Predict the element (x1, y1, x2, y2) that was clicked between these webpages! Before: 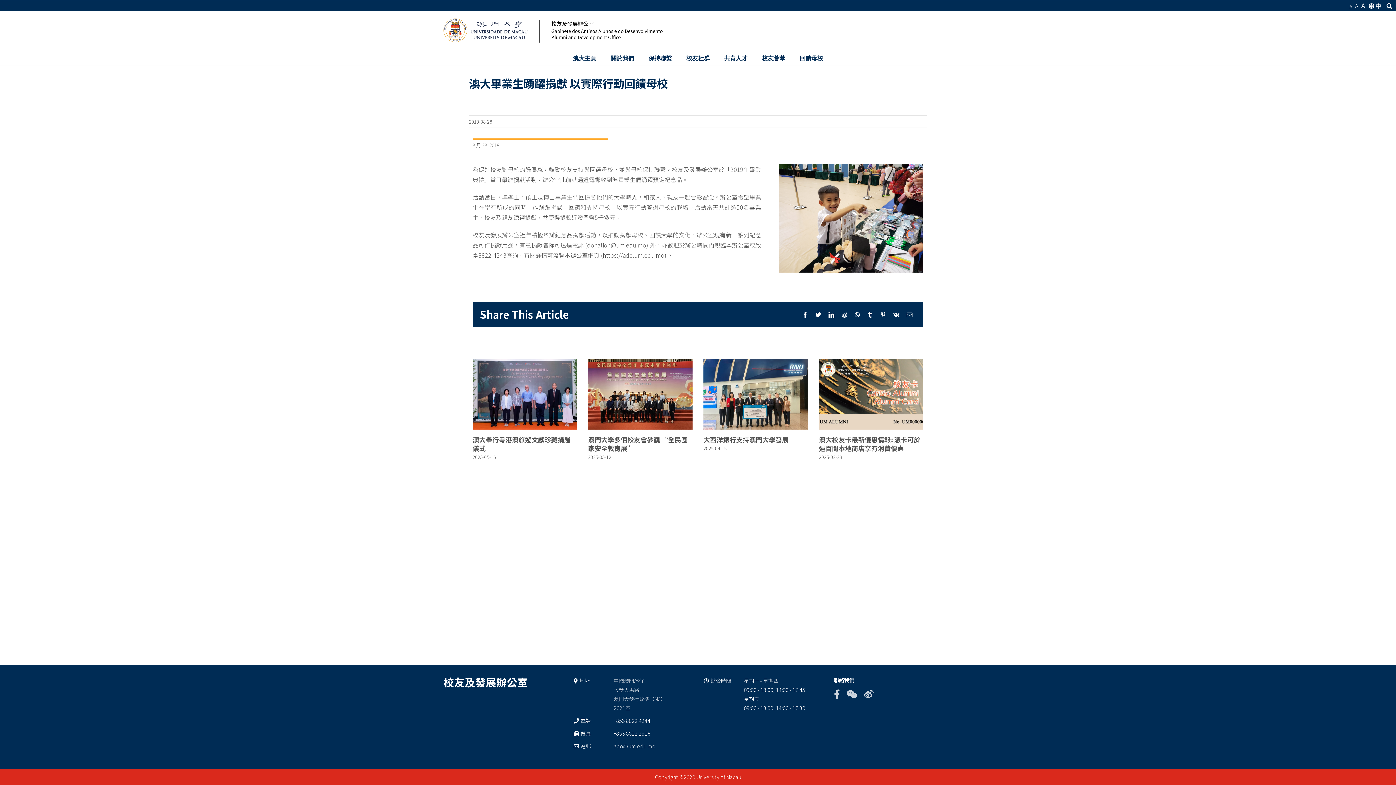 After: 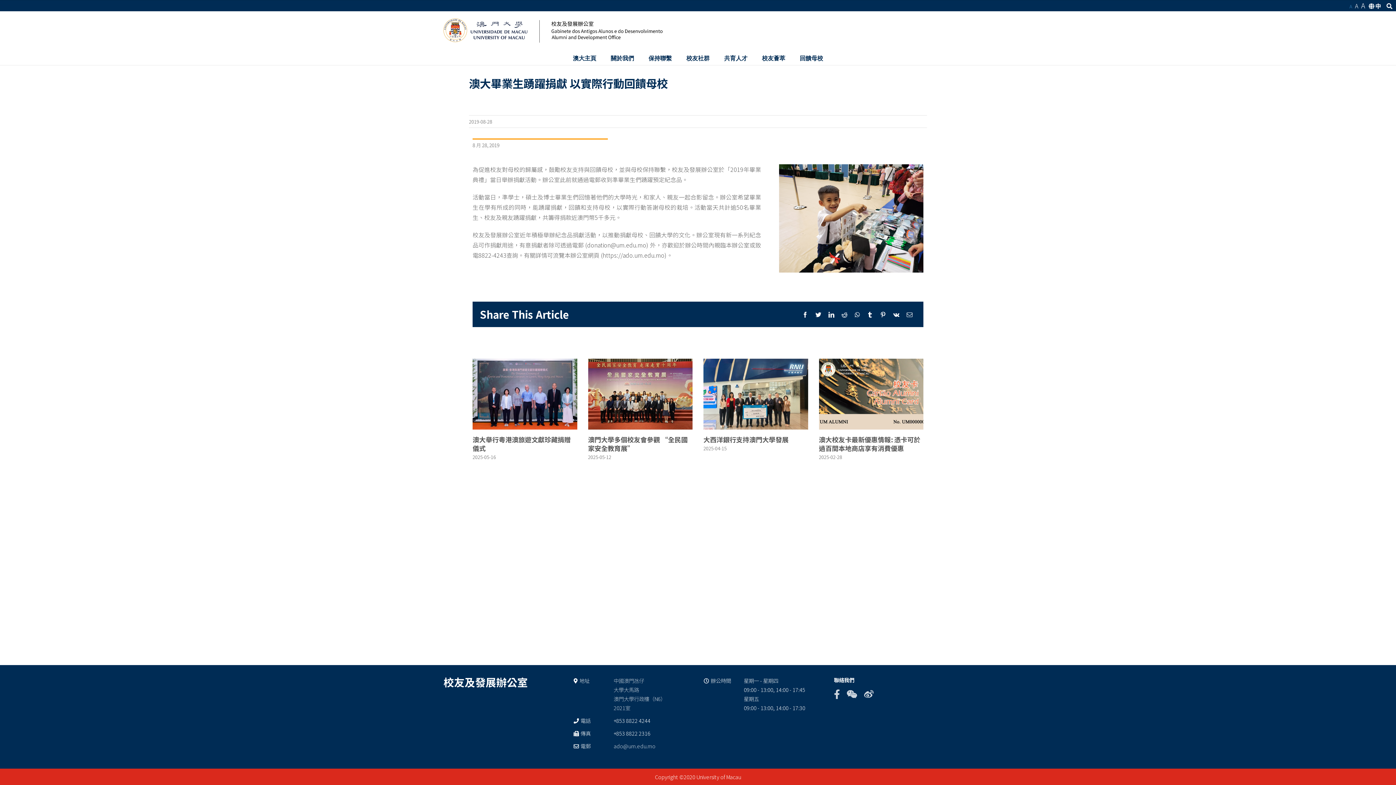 Action: label: A  bbox: (1349, 2, 1353, 9)